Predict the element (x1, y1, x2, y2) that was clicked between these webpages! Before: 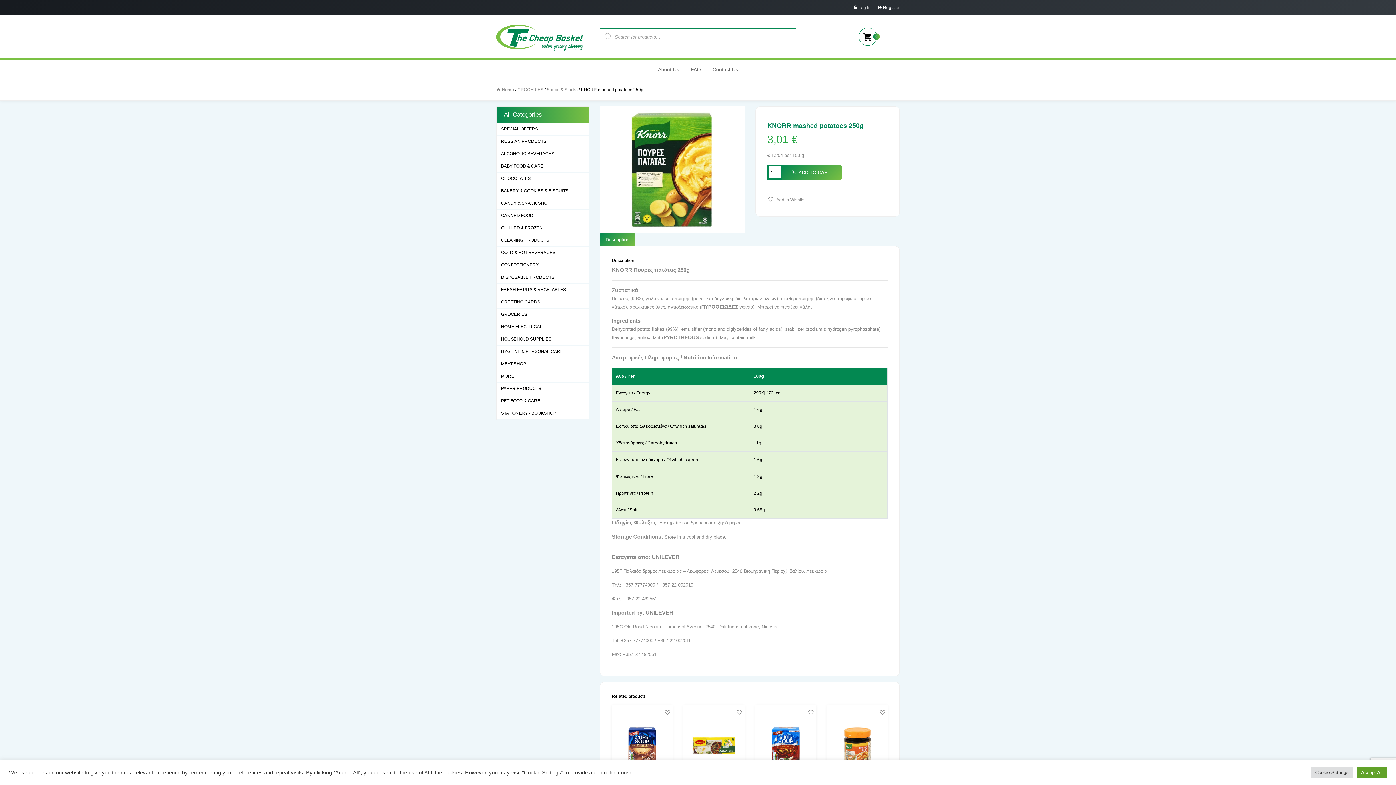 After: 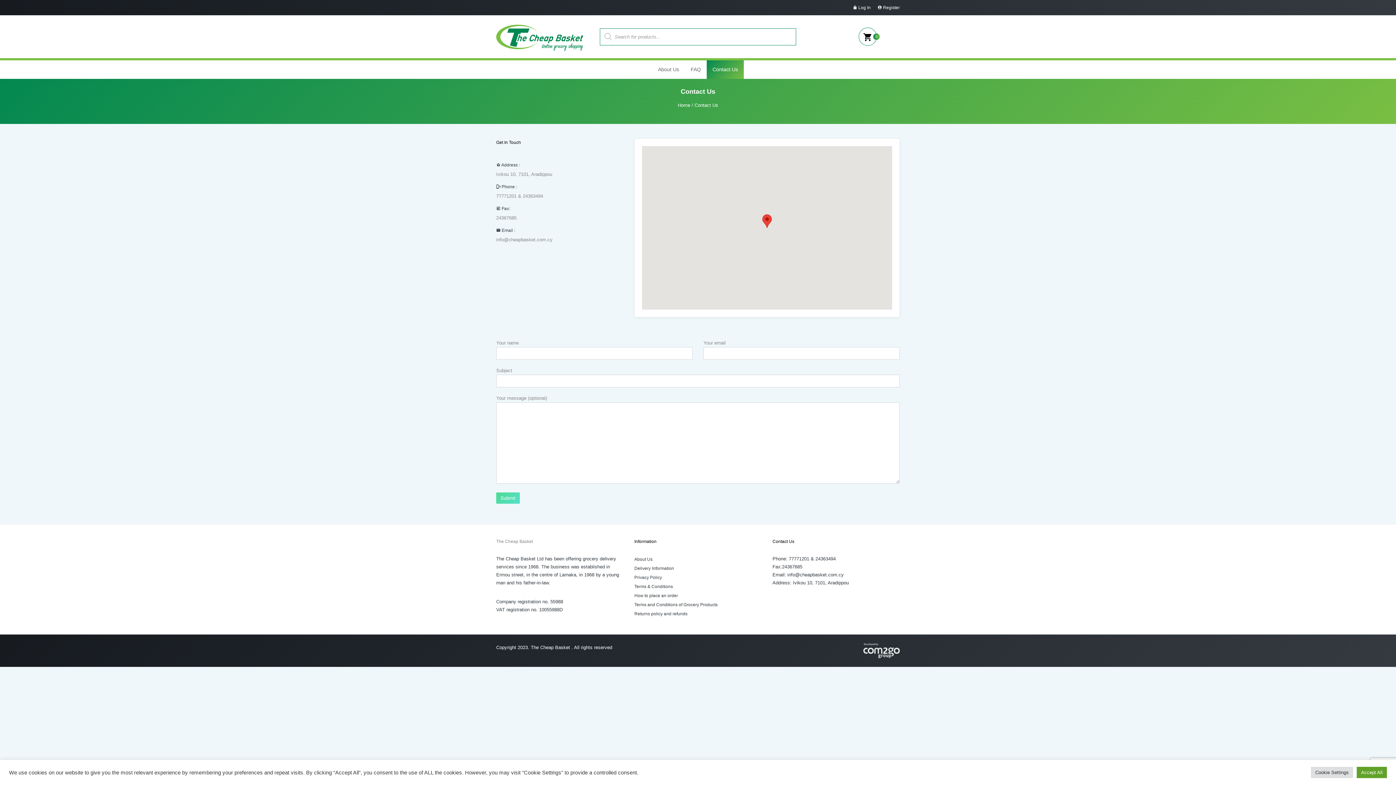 Action: label: Contact Us bbox: (706, 60, 744, 78)